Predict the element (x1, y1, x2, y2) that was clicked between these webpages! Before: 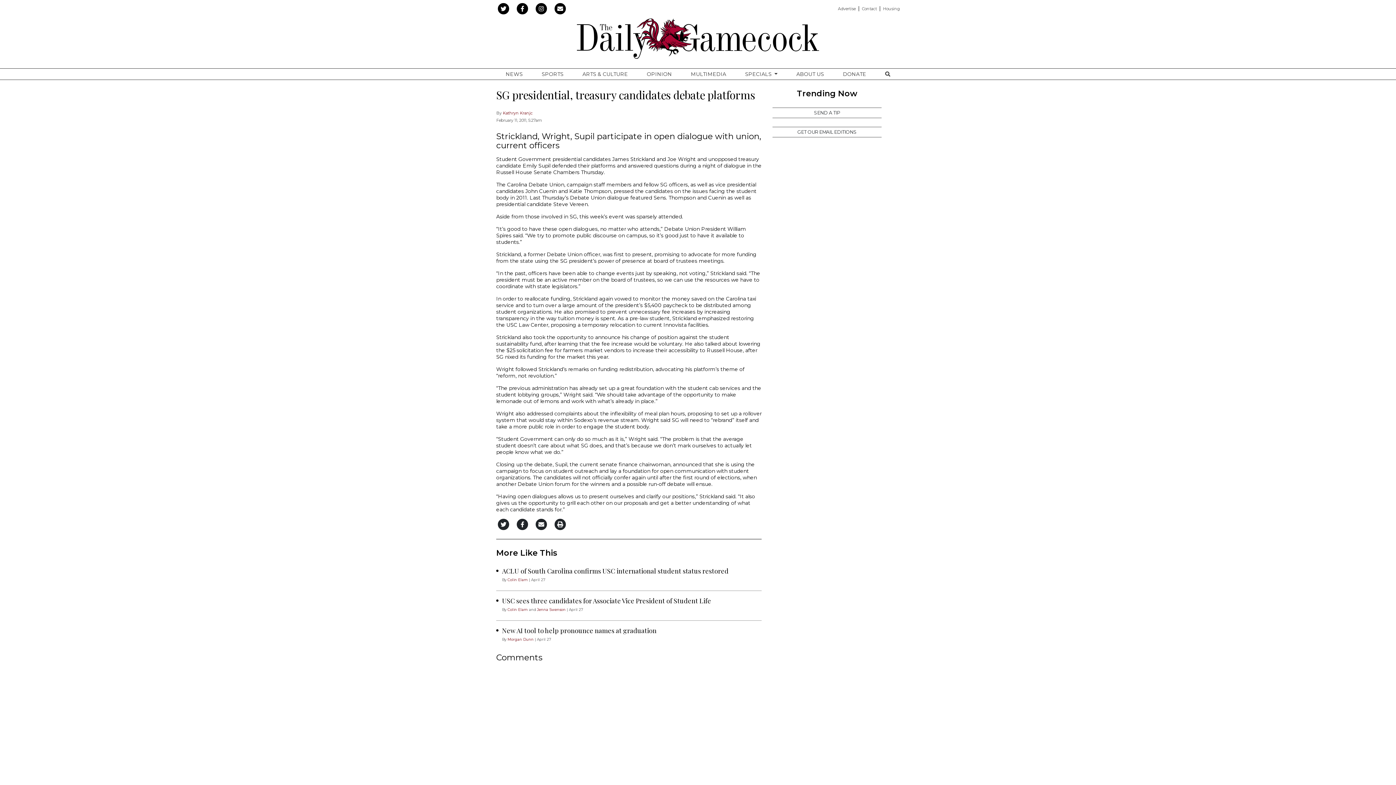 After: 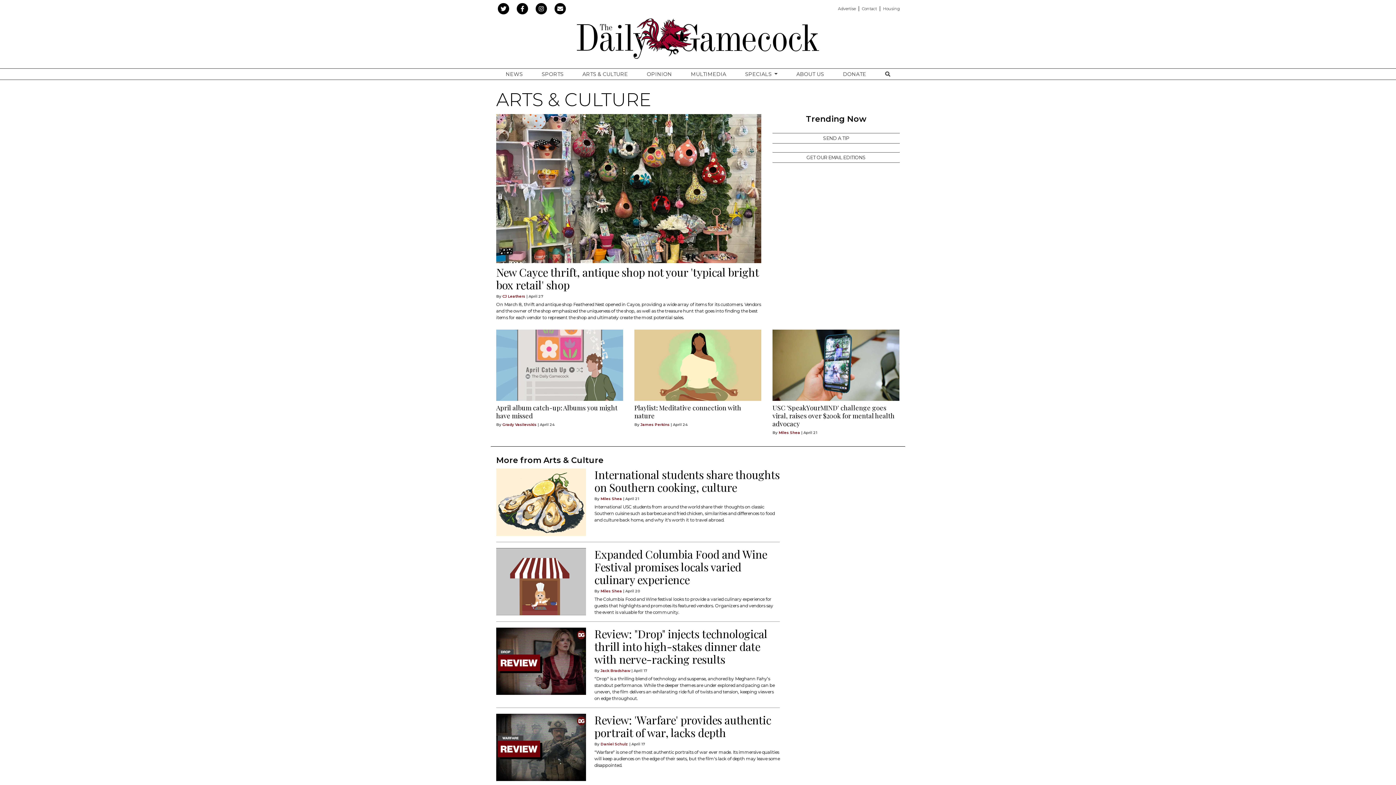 Action: bbox: (579, 68, 631, 79) label: ARTS & CULTURE